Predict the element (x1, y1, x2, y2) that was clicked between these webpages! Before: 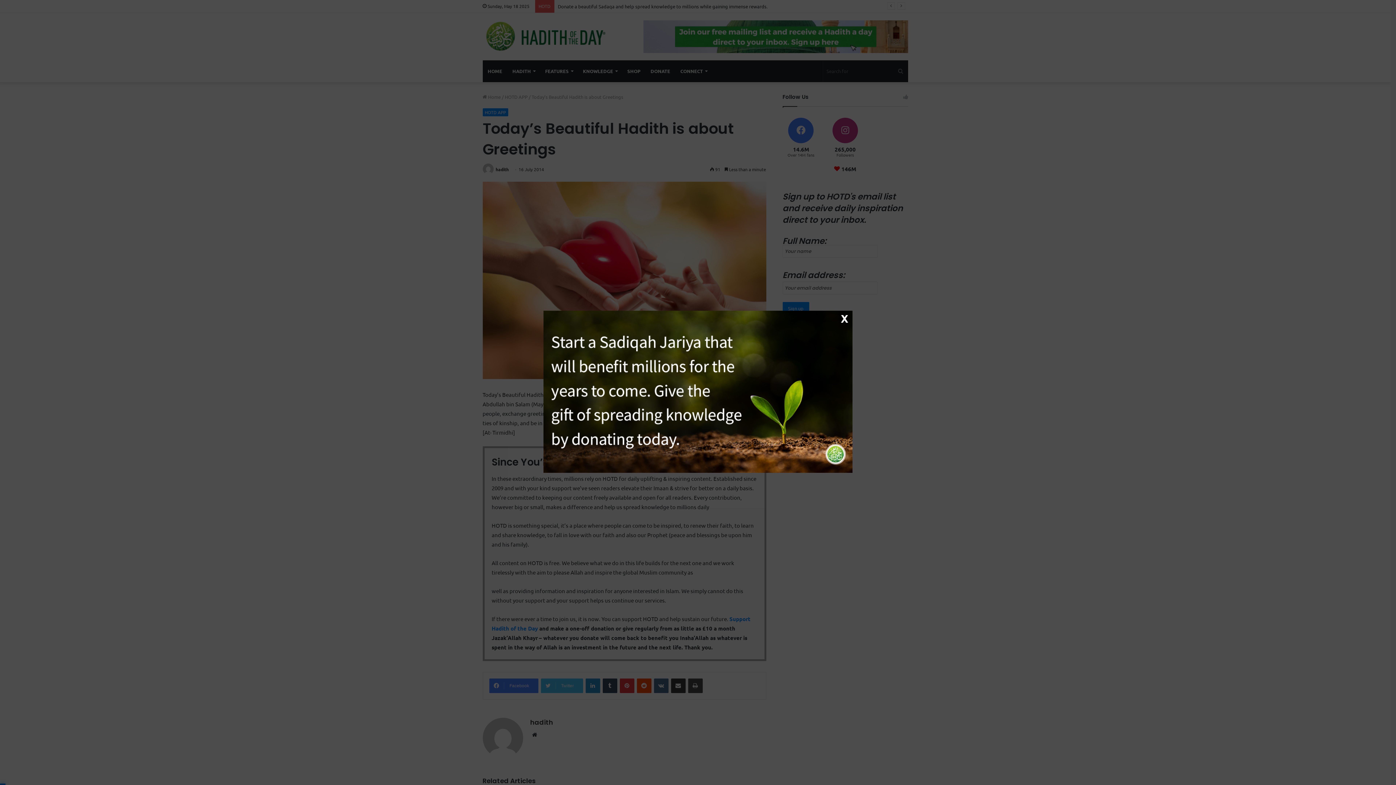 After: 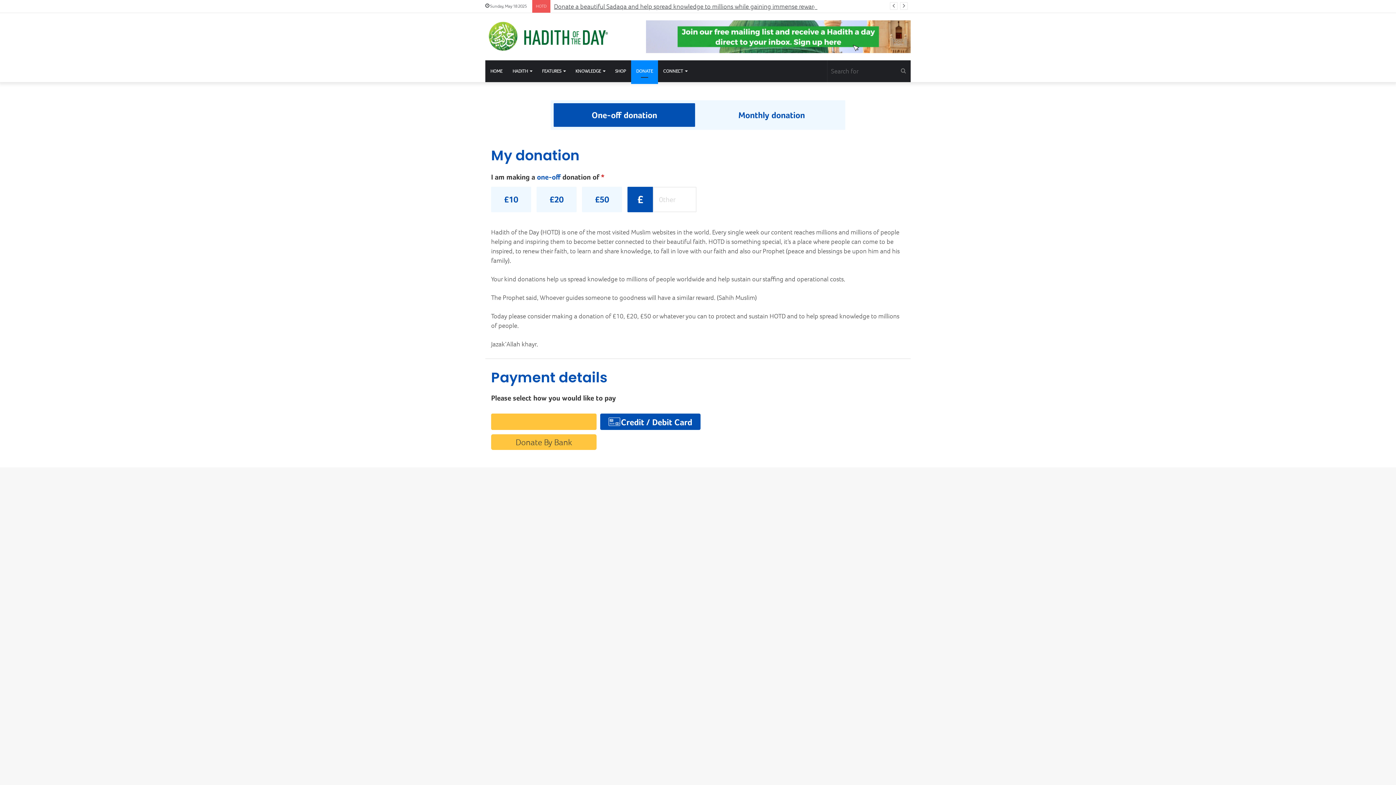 Action: bbox: (543, 466, 852, 474)